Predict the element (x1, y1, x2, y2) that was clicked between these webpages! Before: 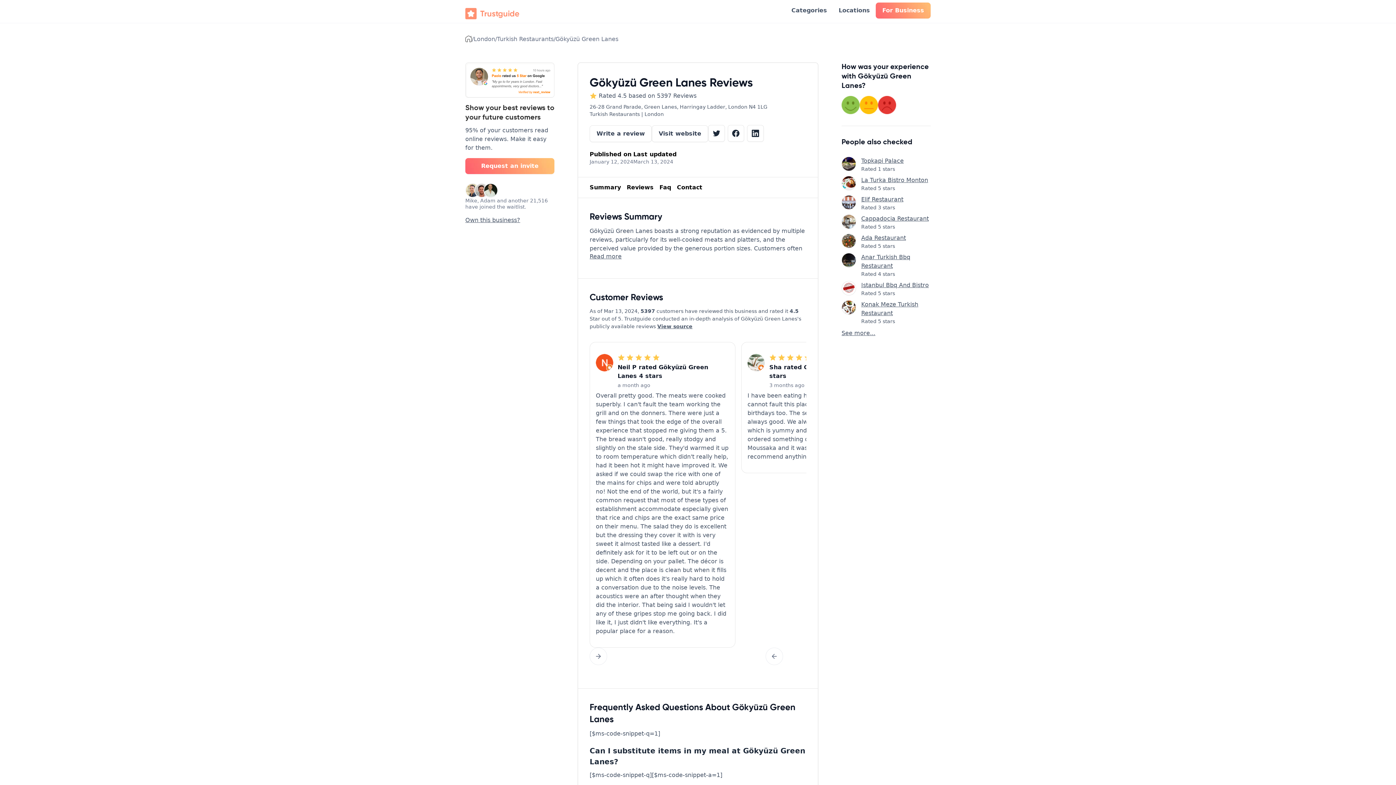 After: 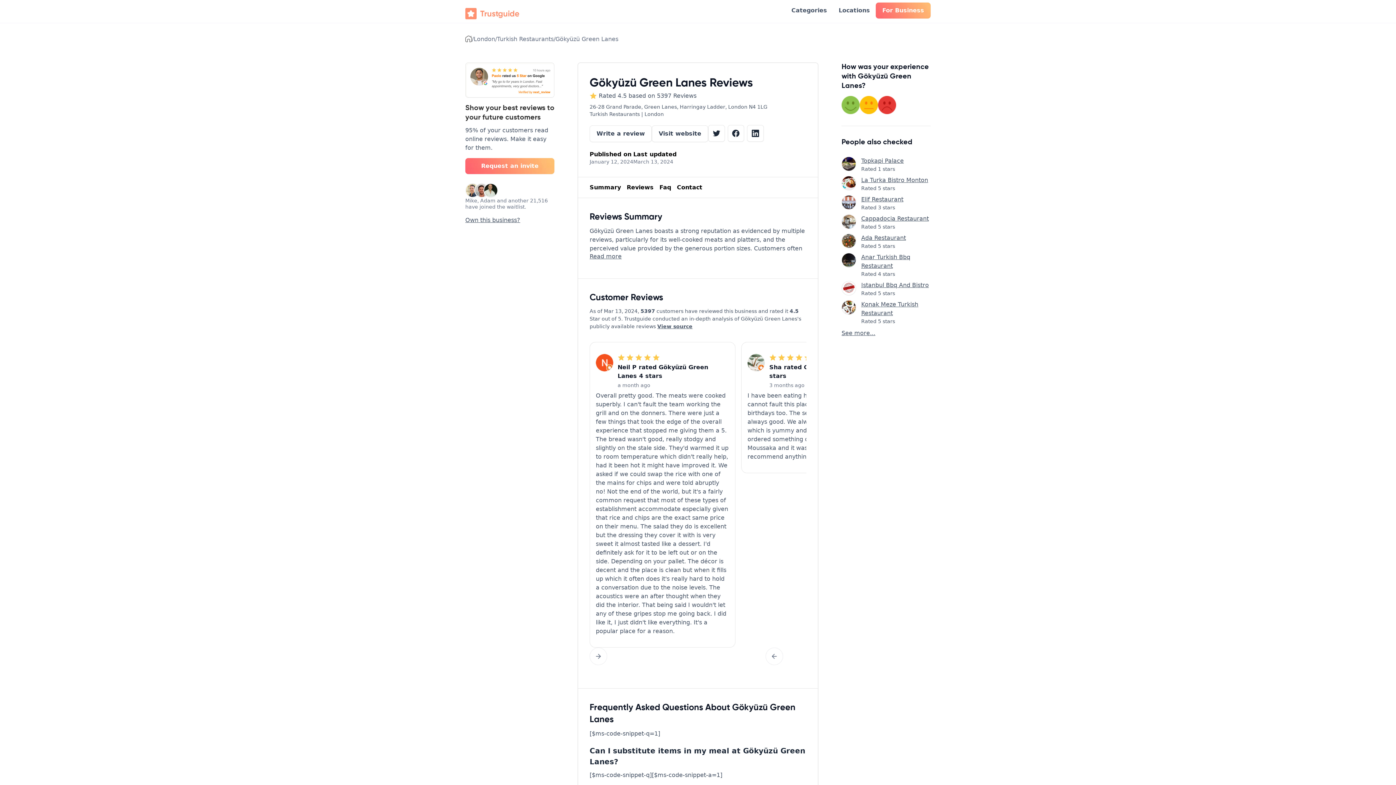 Action: label: View source bbox: (657, 323, 692, 329)